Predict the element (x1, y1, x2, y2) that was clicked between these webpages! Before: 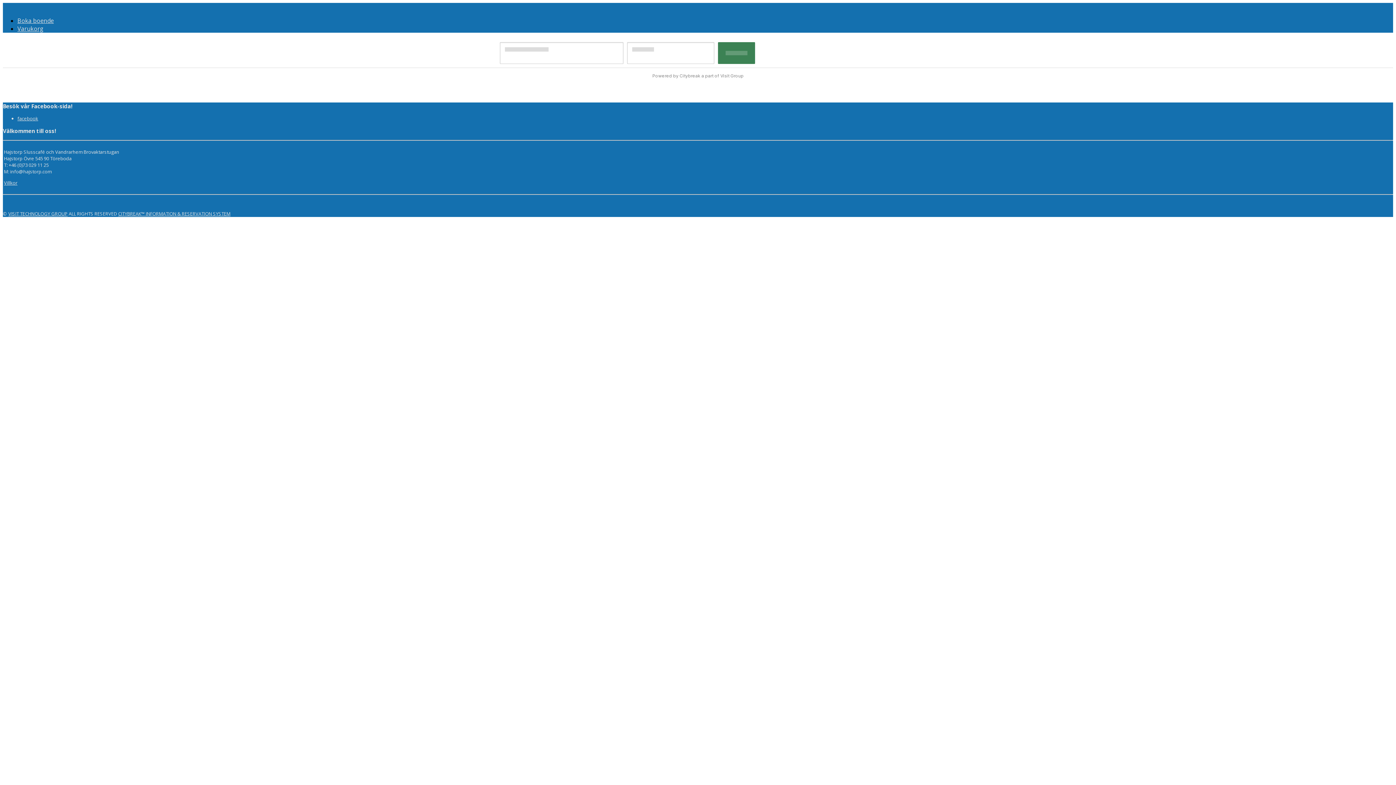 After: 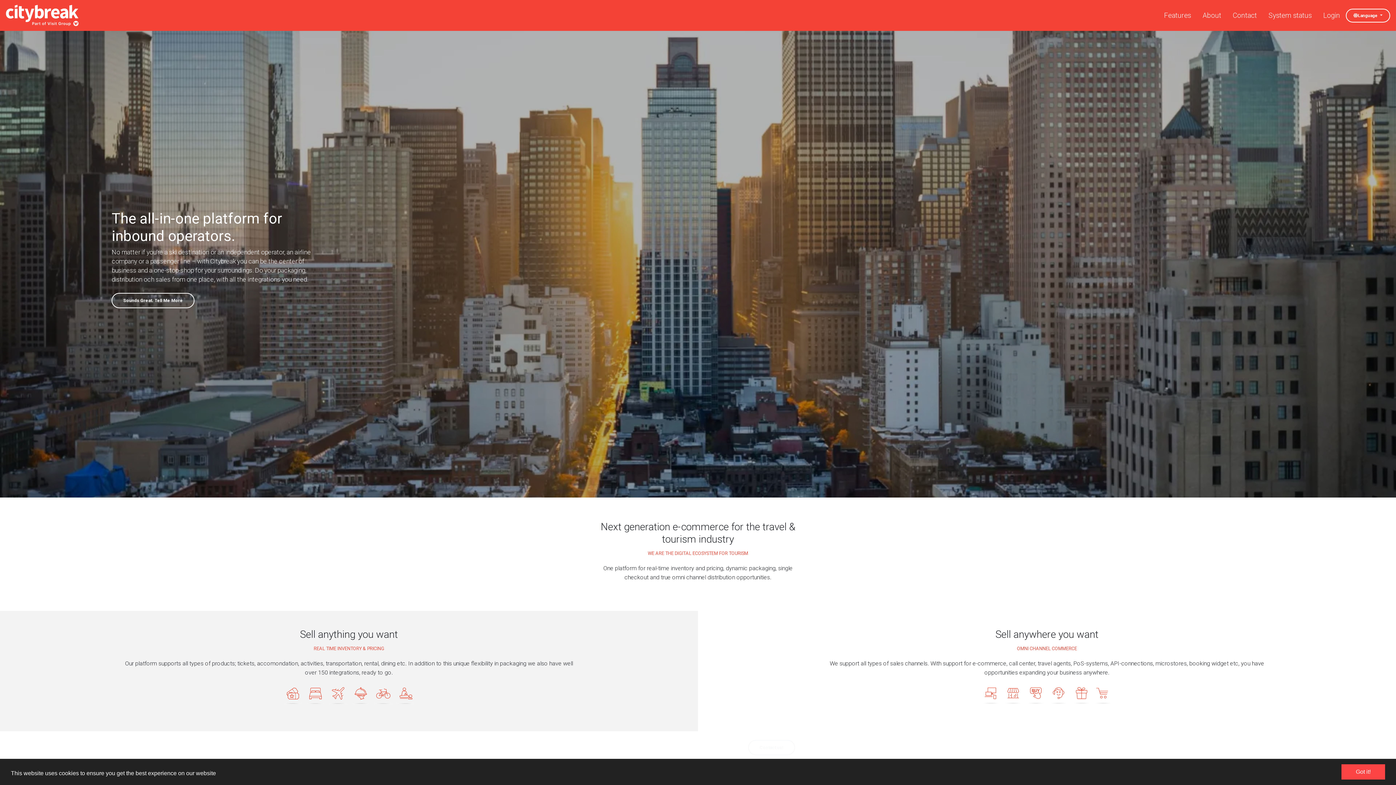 Action: label: CITYBREAK™ INFORMATION & RESERVATION SYSTEM bbox: (118, 210, 230, 217)